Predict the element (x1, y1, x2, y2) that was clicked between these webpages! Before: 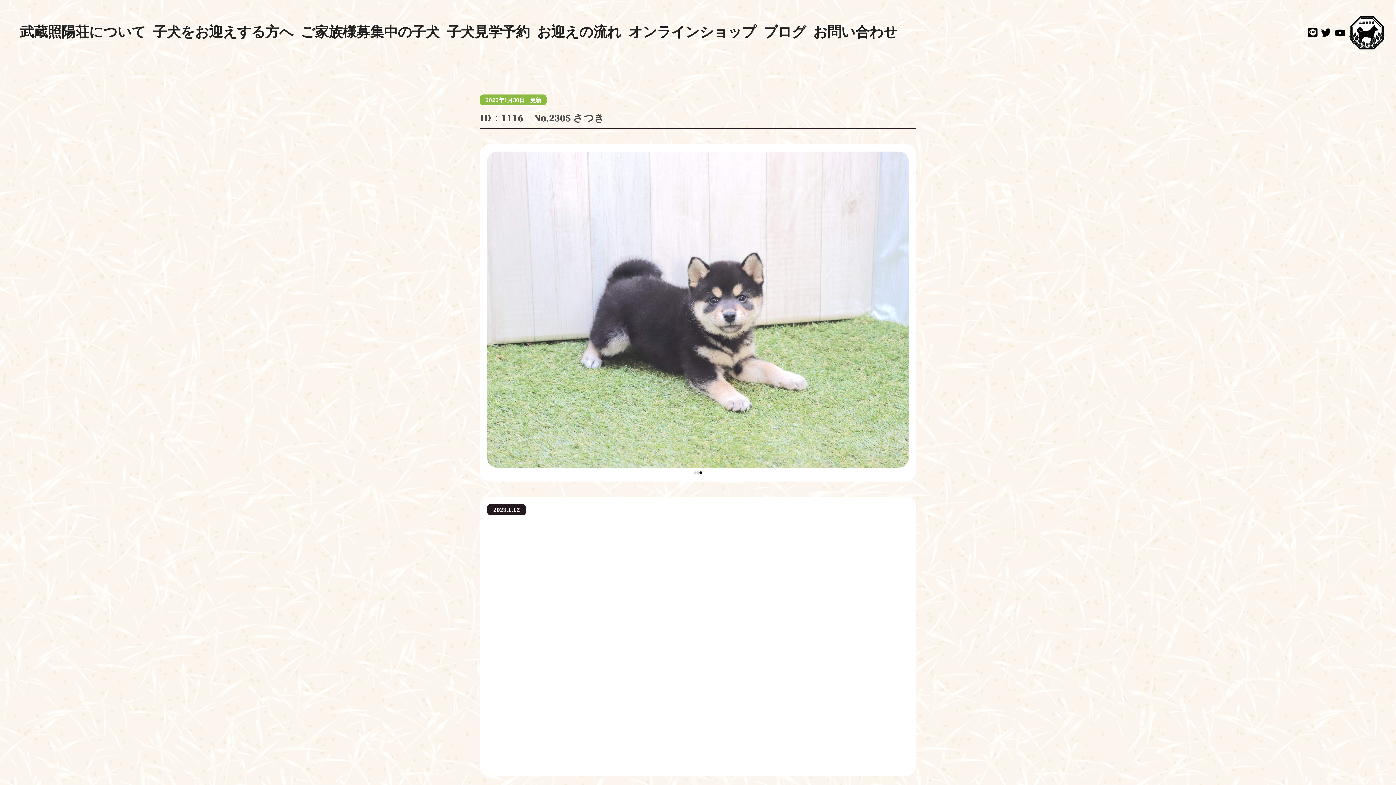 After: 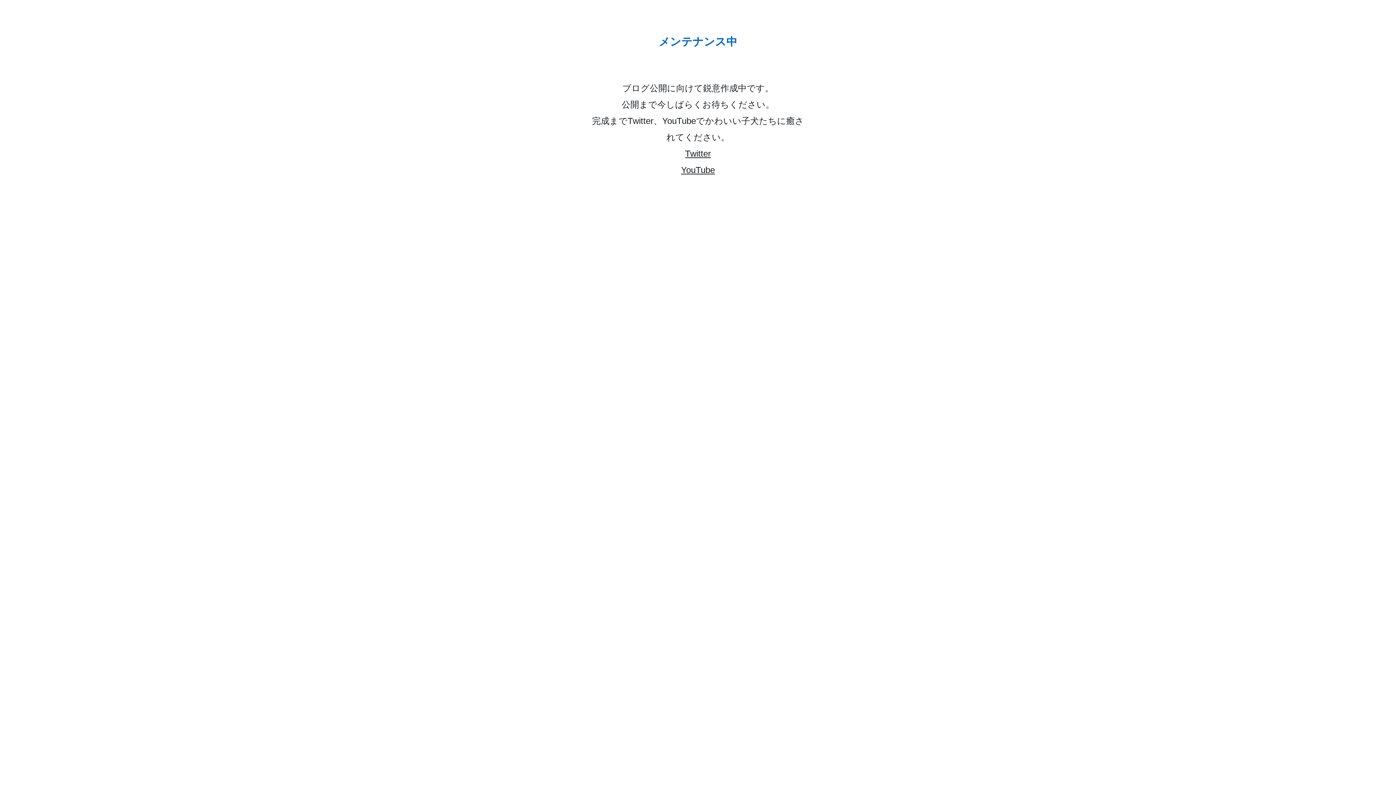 Action: bbox: (761, 24, 808, 41) label: ブログ